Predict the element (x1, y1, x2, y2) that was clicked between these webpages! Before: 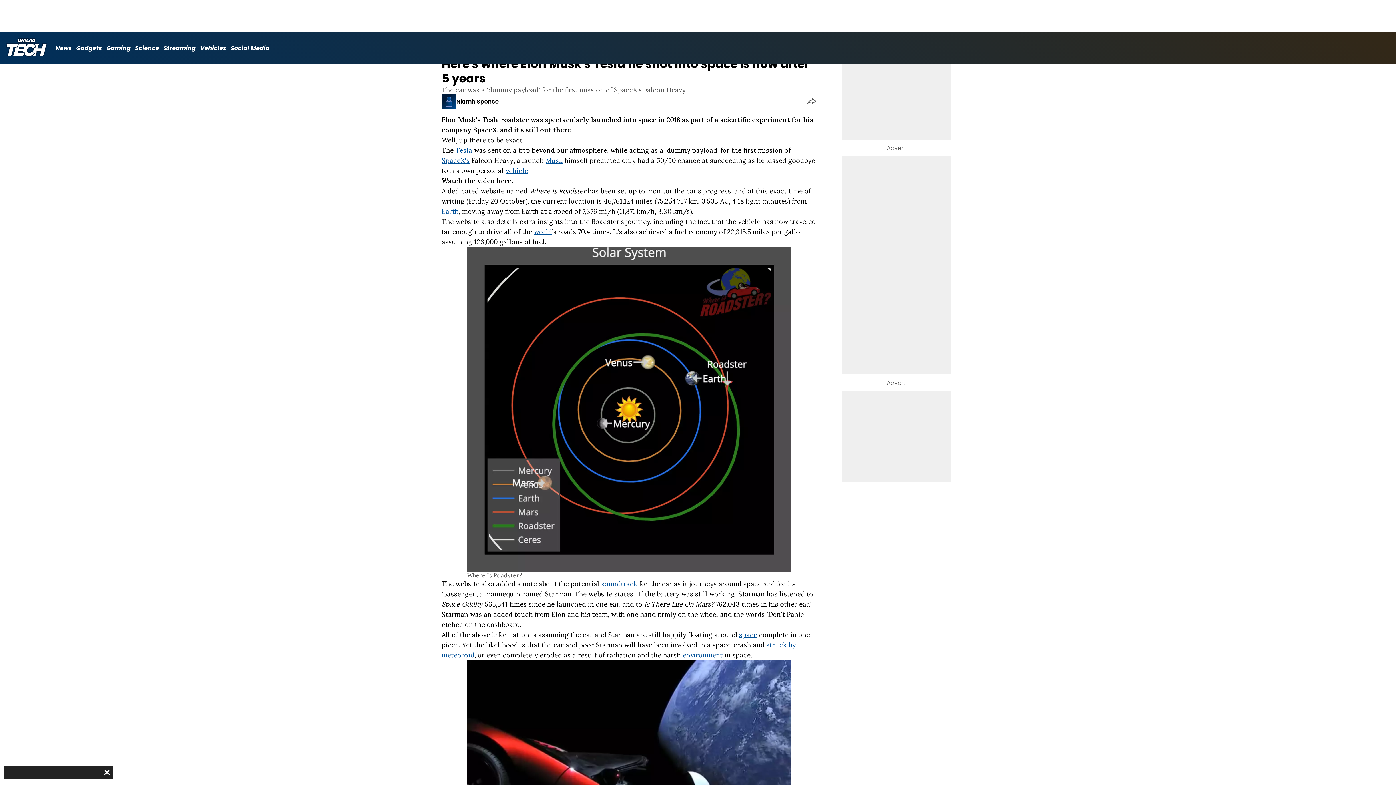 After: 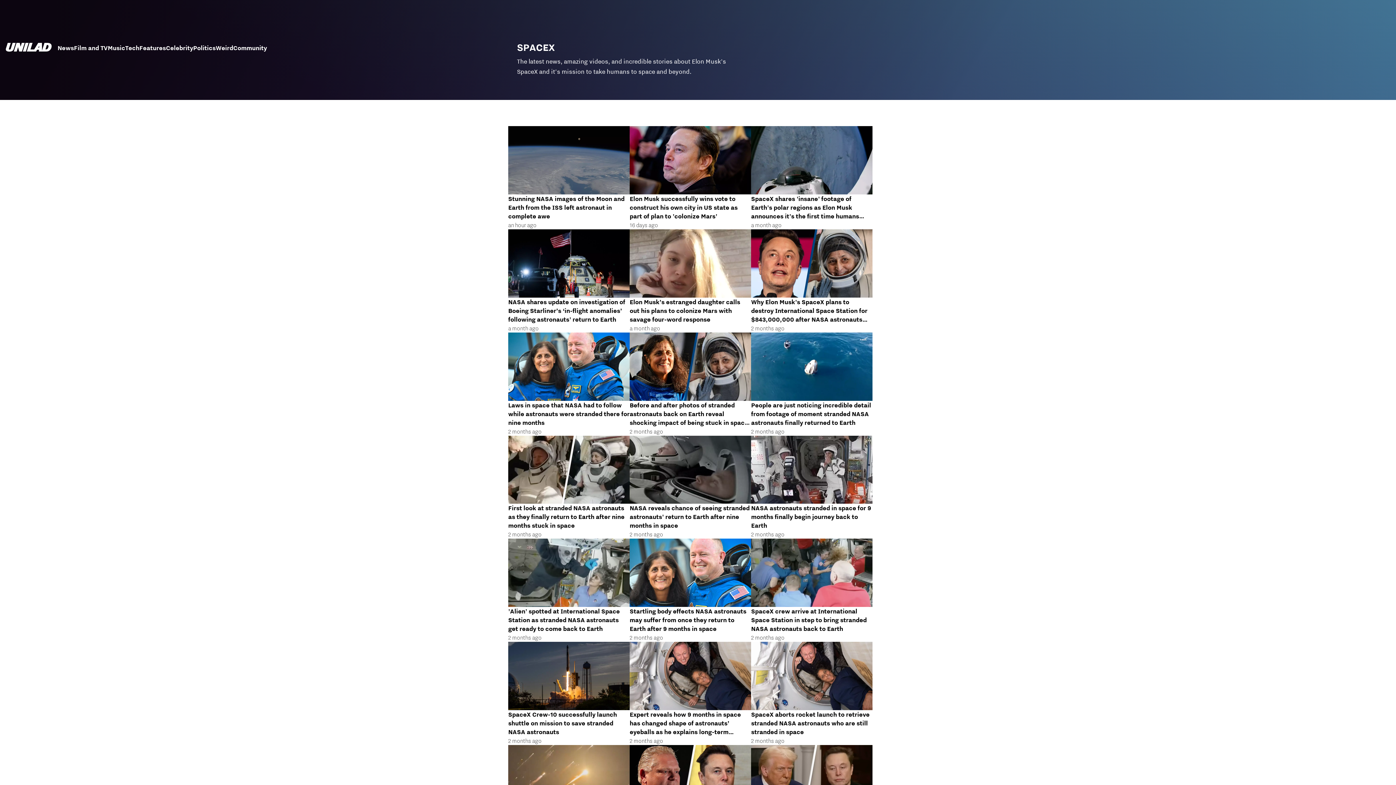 Action: bbox: (441, 156, 469, 164) label: SpaceX's